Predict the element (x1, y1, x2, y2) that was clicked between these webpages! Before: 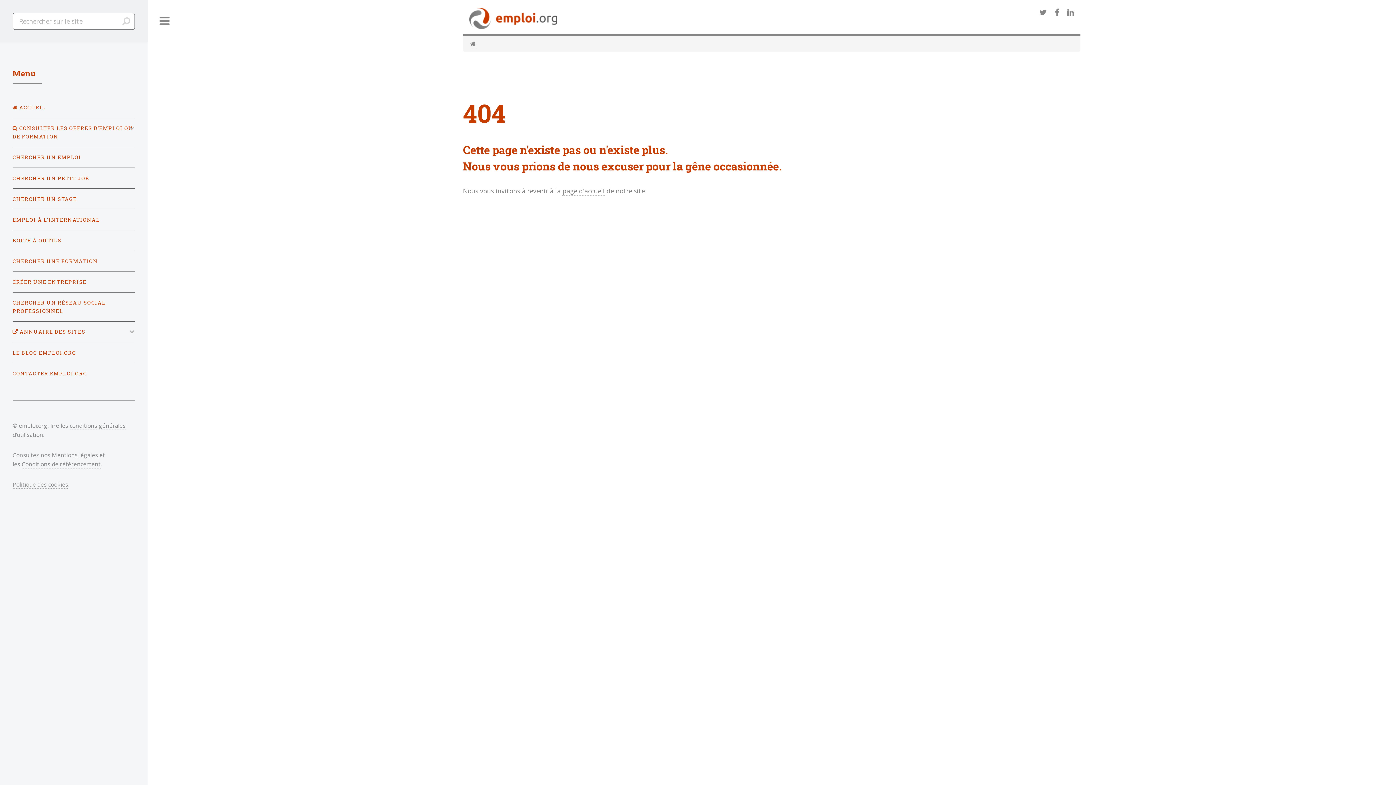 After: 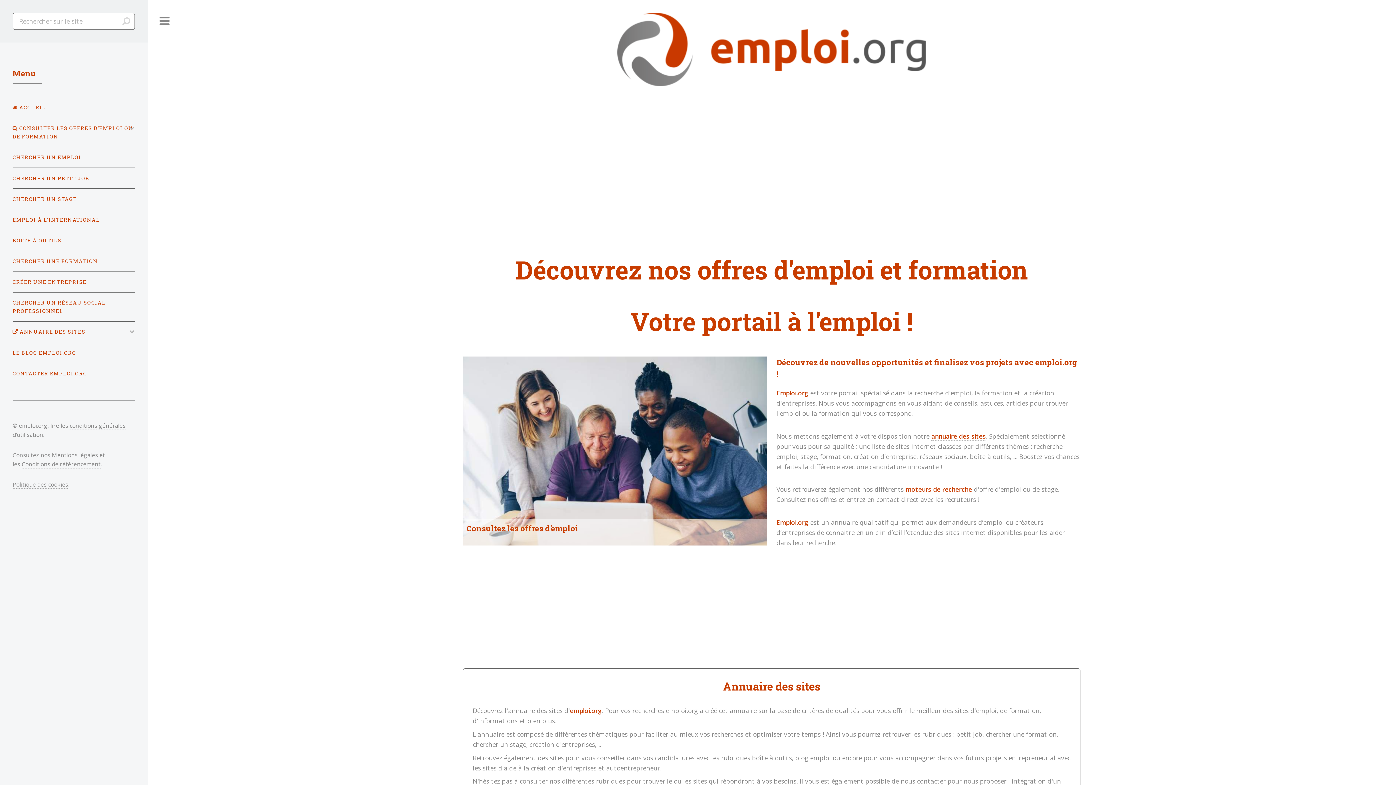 Action: bbox: (12, 100, 134, 114) label:  ACCUEIL